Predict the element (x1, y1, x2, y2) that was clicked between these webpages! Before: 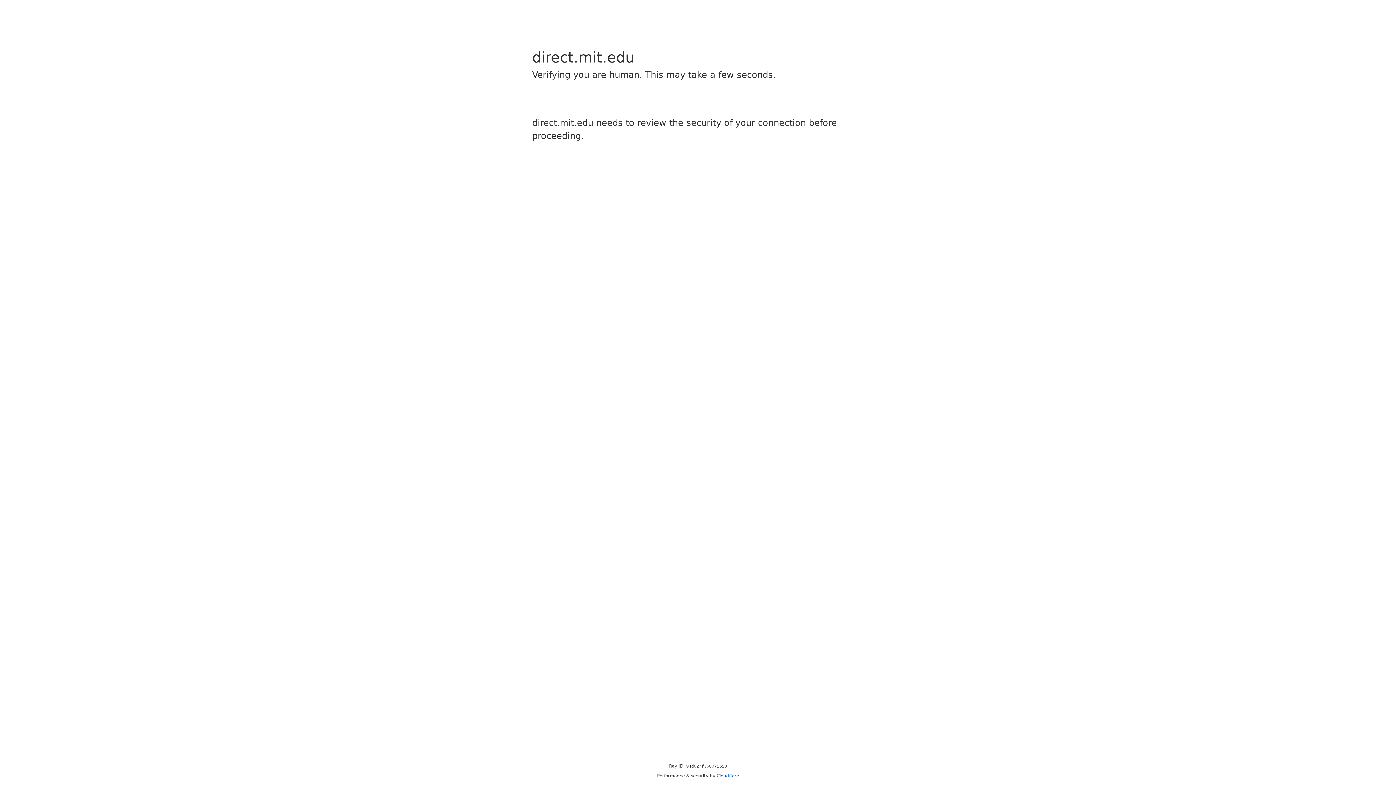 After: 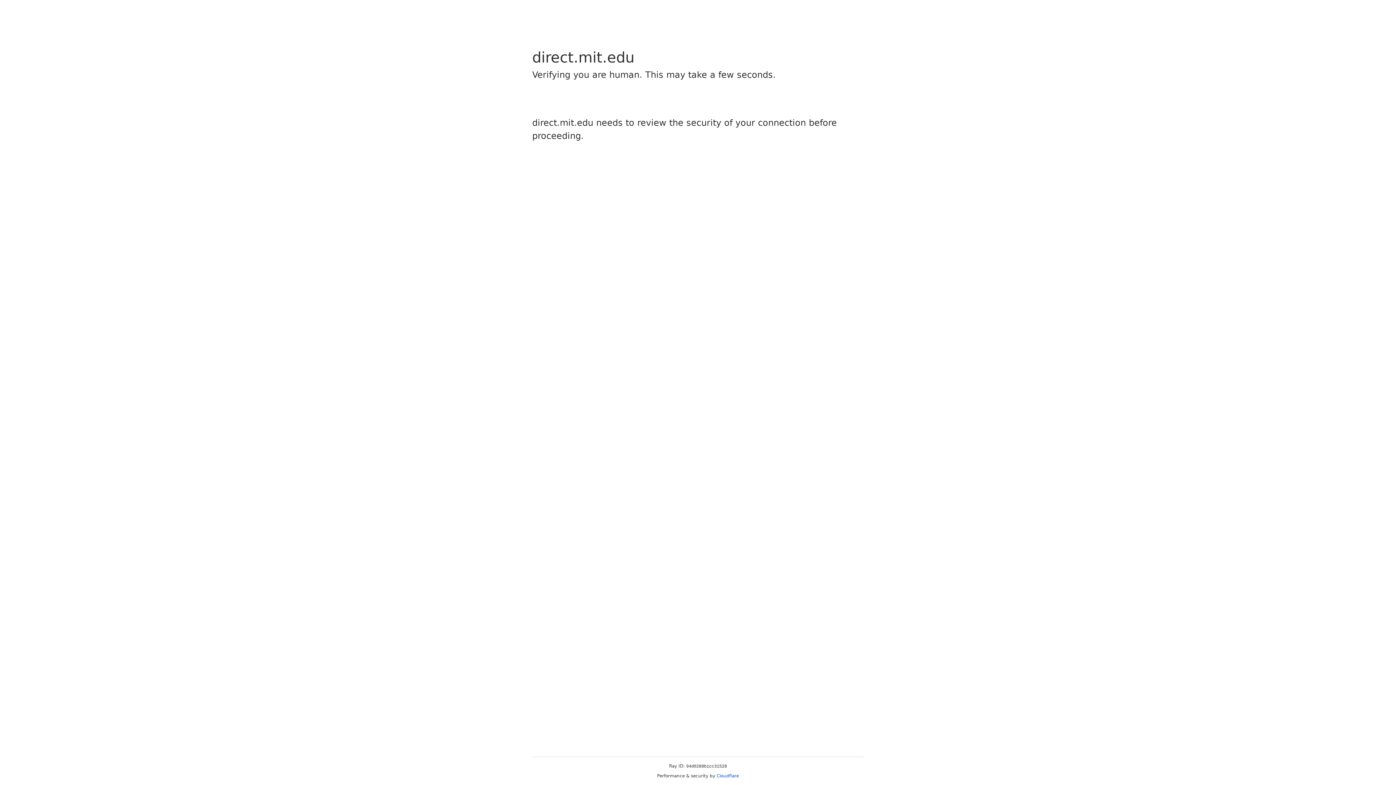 Action: label: Cloudflare bbox: (716, 773, 739, 778)